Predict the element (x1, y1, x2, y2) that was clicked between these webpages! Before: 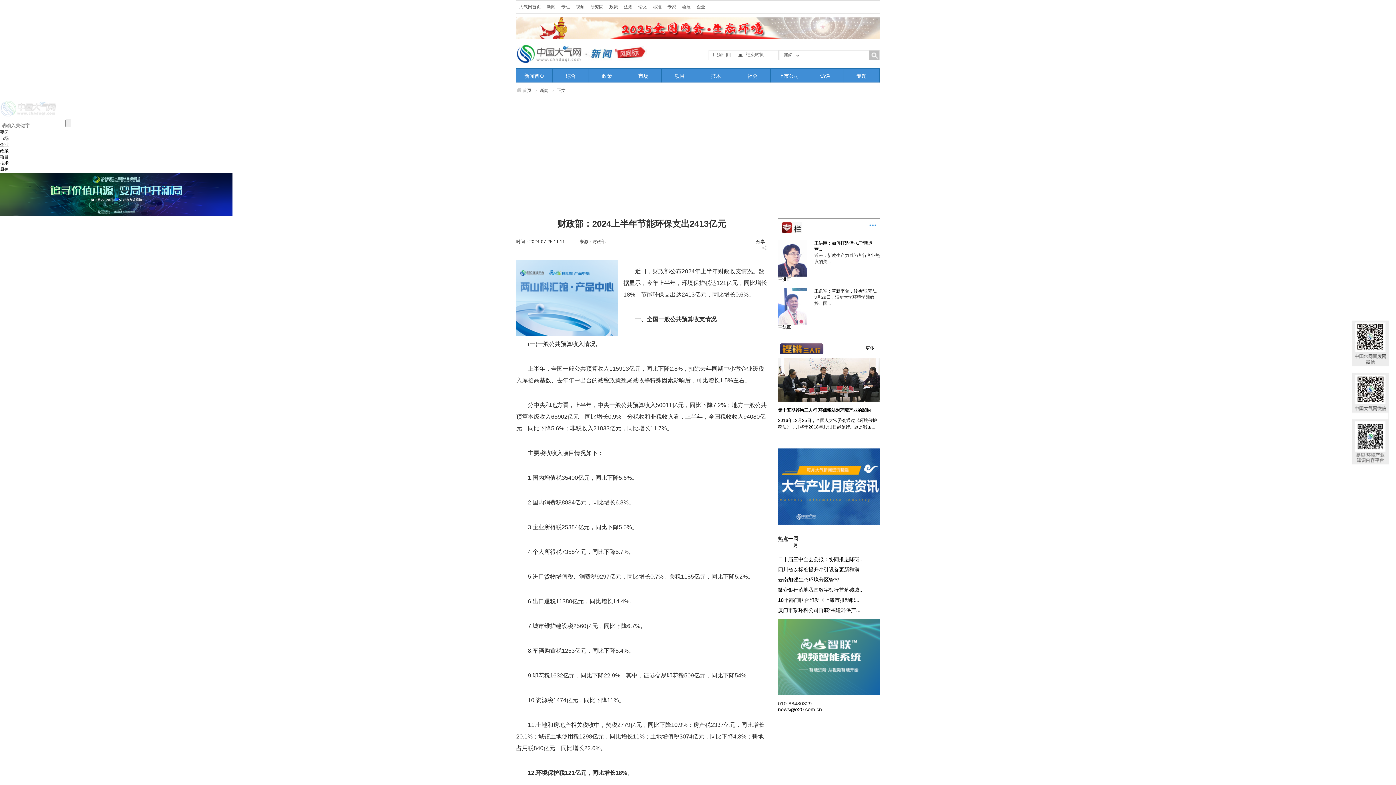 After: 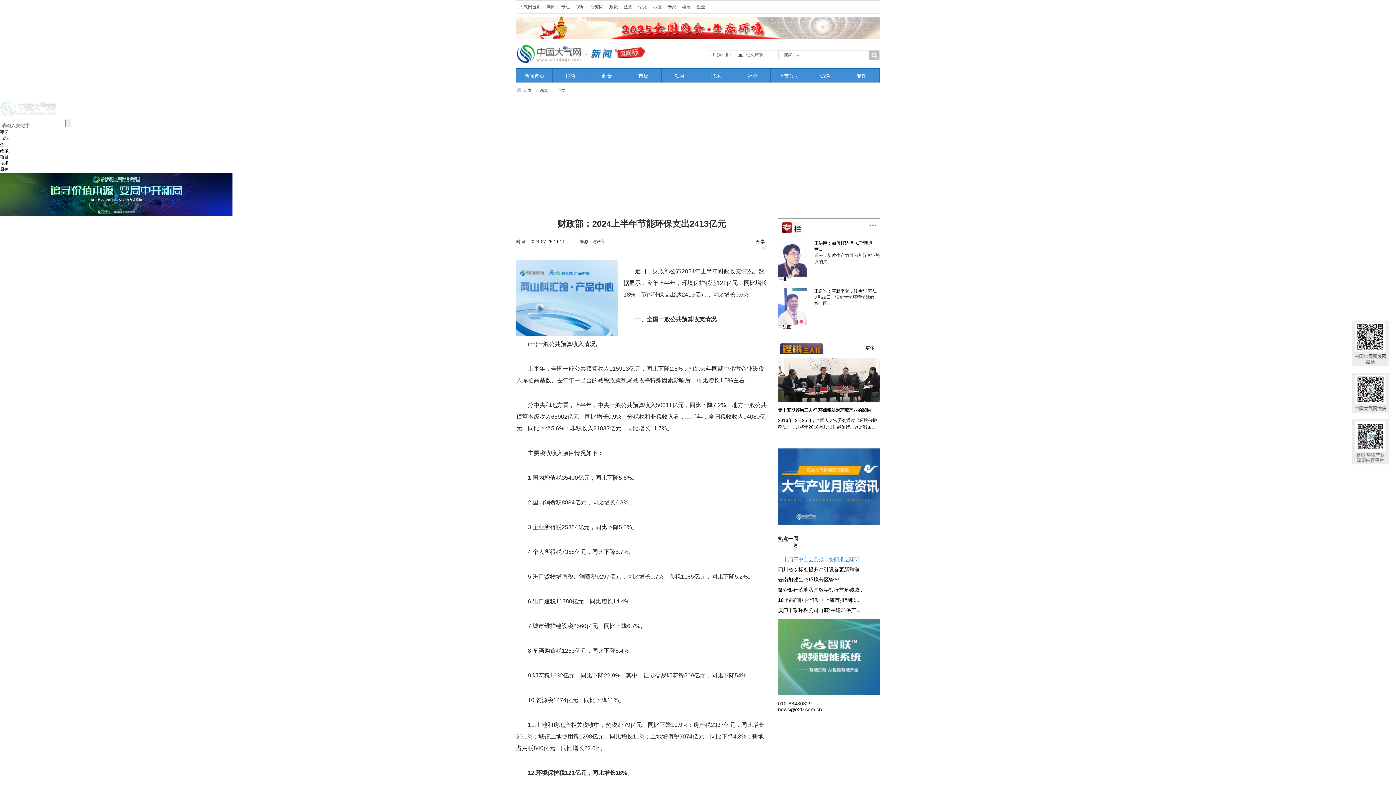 Action: label: 二十届三中全会公报：协同推进降碳... bbox: (778, 556, 864, 562)